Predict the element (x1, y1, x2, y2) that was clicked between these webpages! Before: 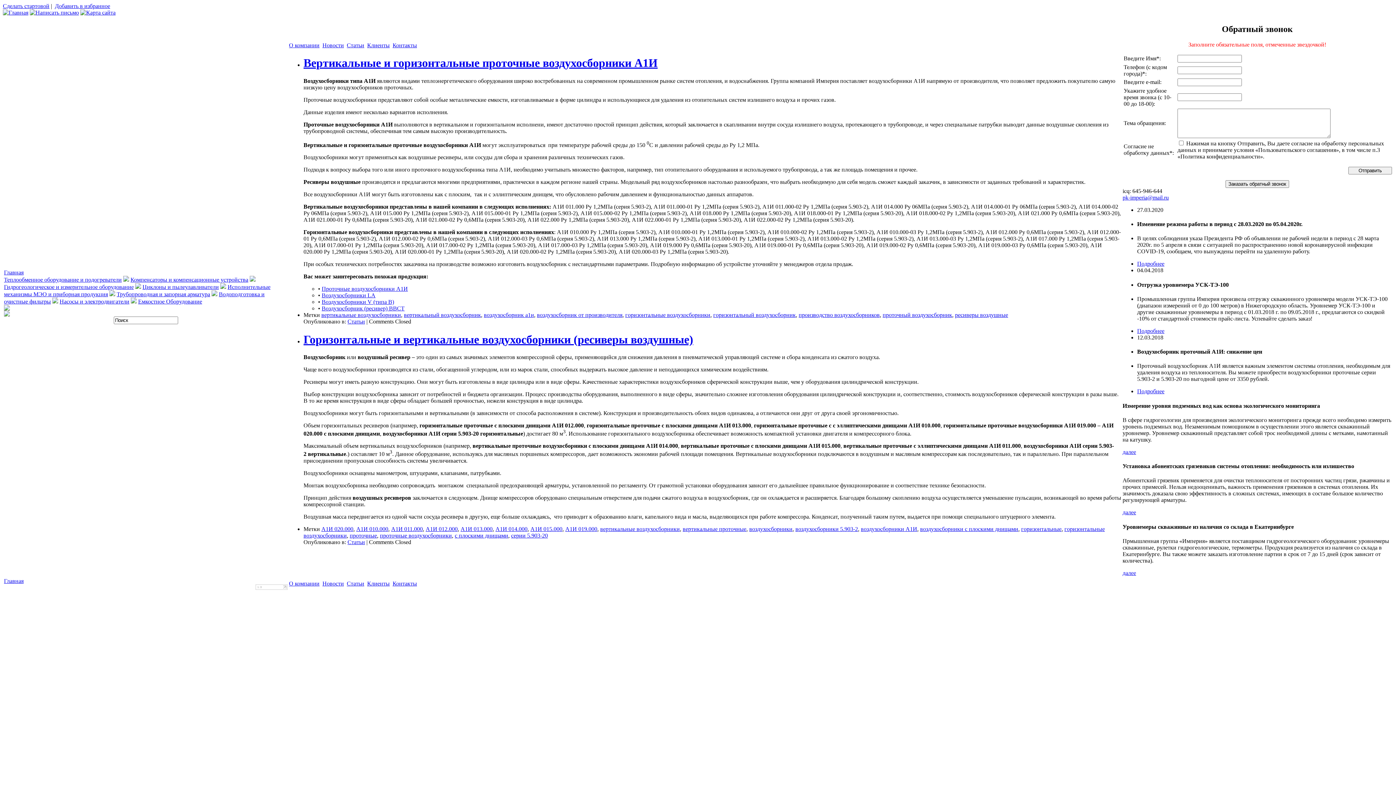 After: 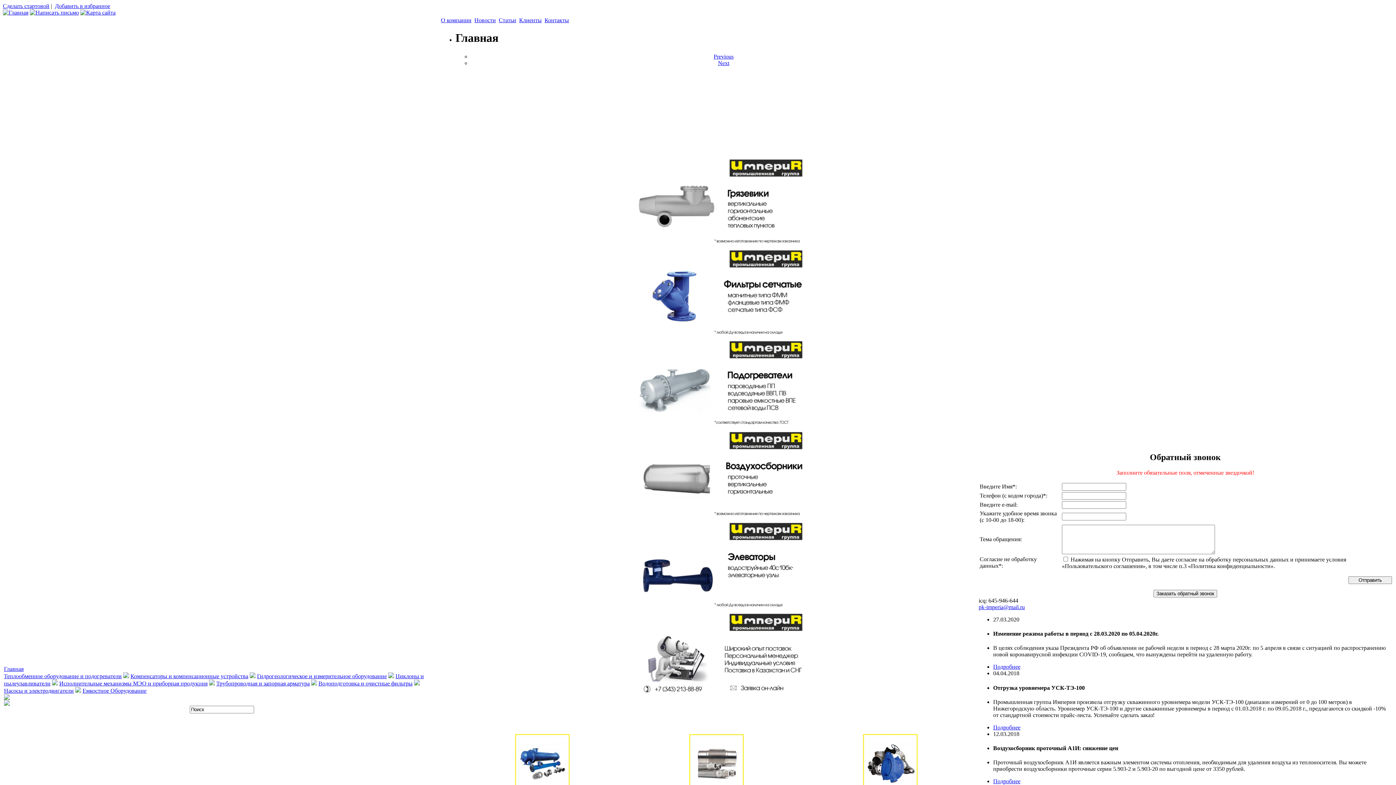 Action: label: Главная bbox: (4, 269, 23, 275)